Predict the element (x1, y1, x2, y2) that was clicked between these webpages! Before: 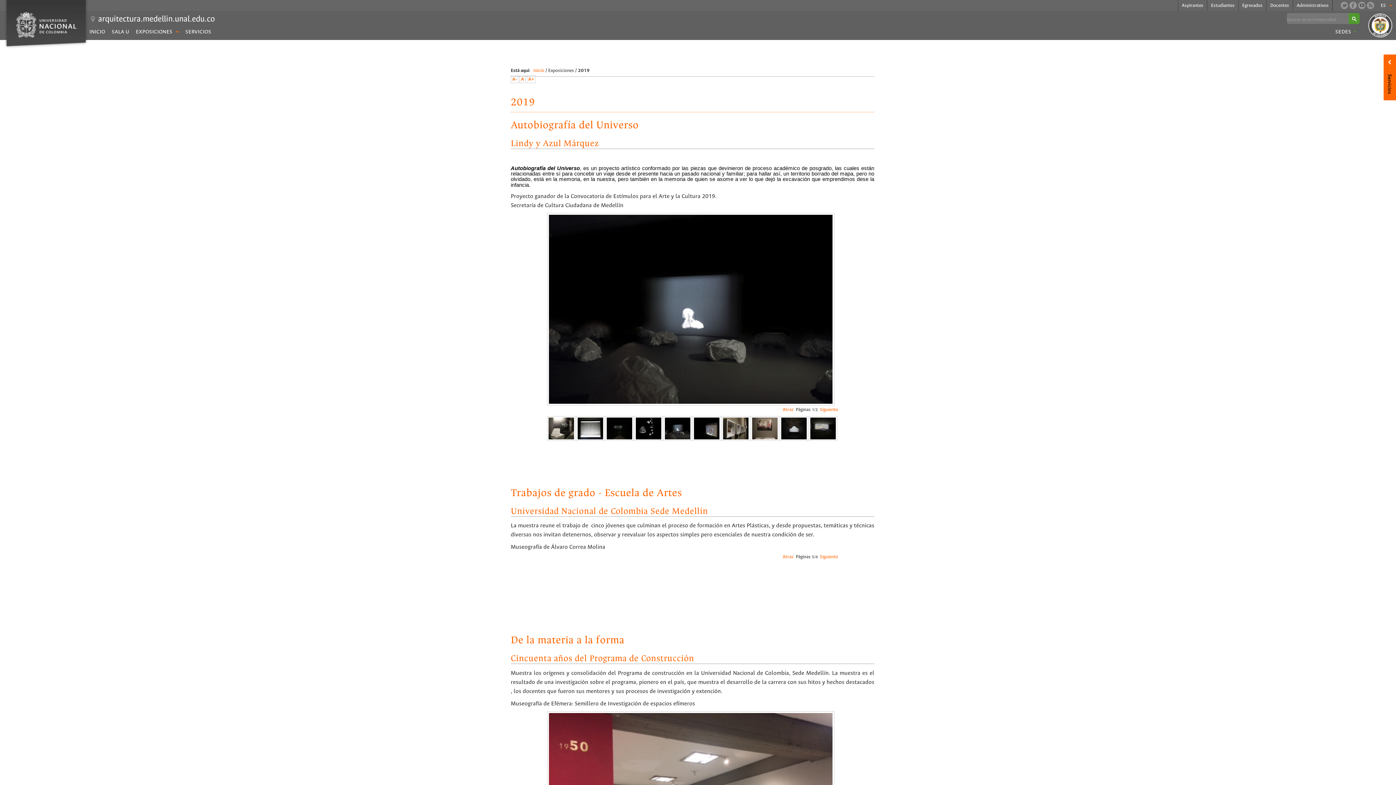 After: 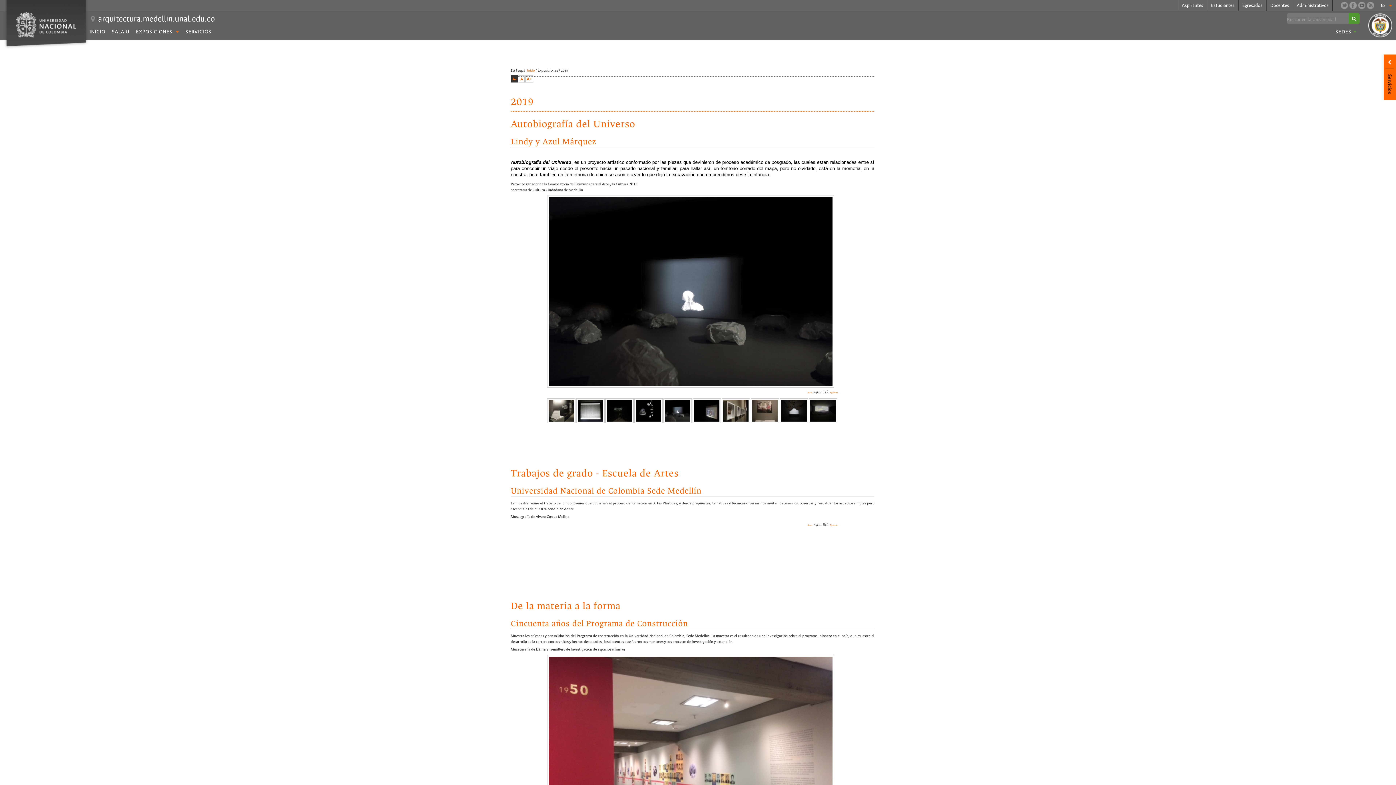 Action: bbox: (510, 75, 518, 83) label: A-